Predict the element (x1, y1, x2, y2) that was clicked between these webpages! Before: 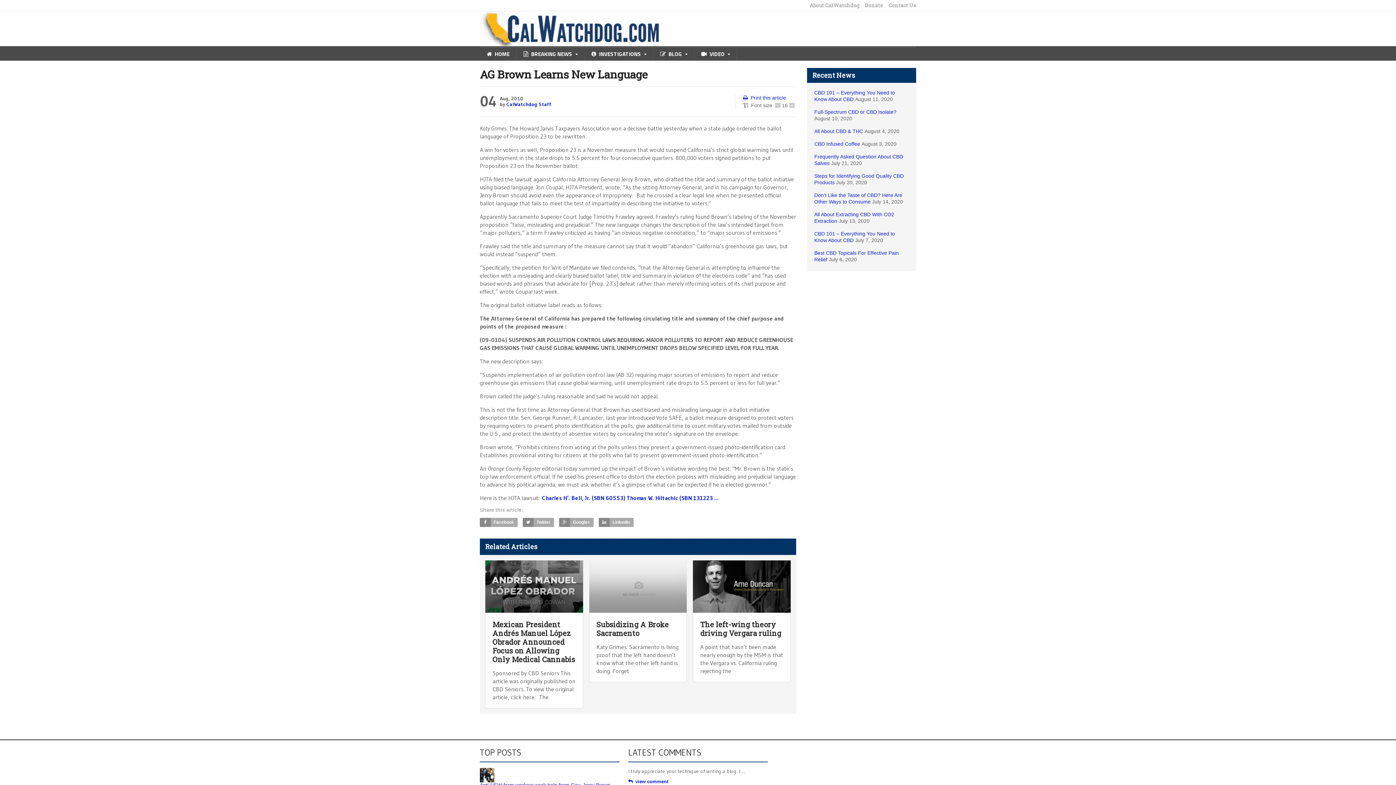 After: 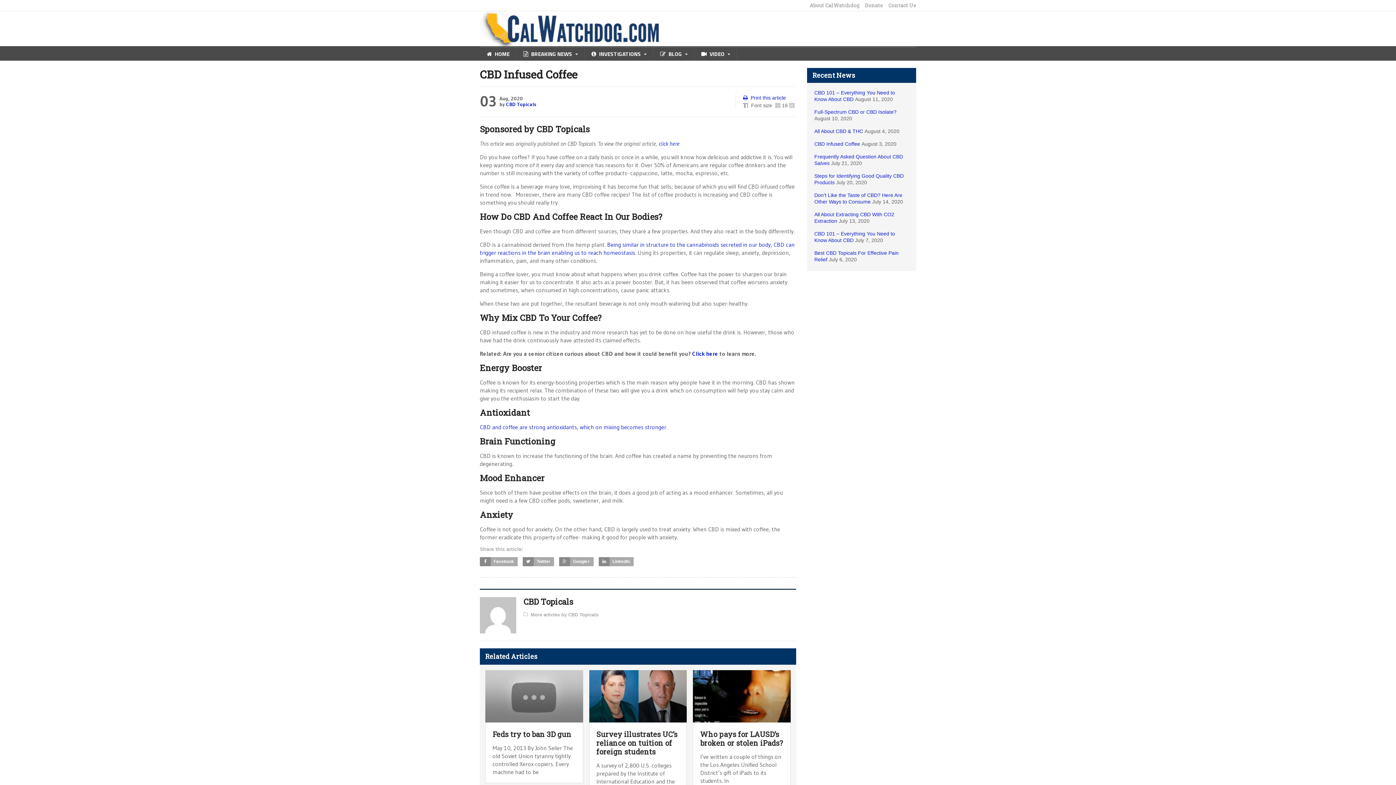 Action: label: CBD Infused Coffee bbox: (814, 141, 860, 146)